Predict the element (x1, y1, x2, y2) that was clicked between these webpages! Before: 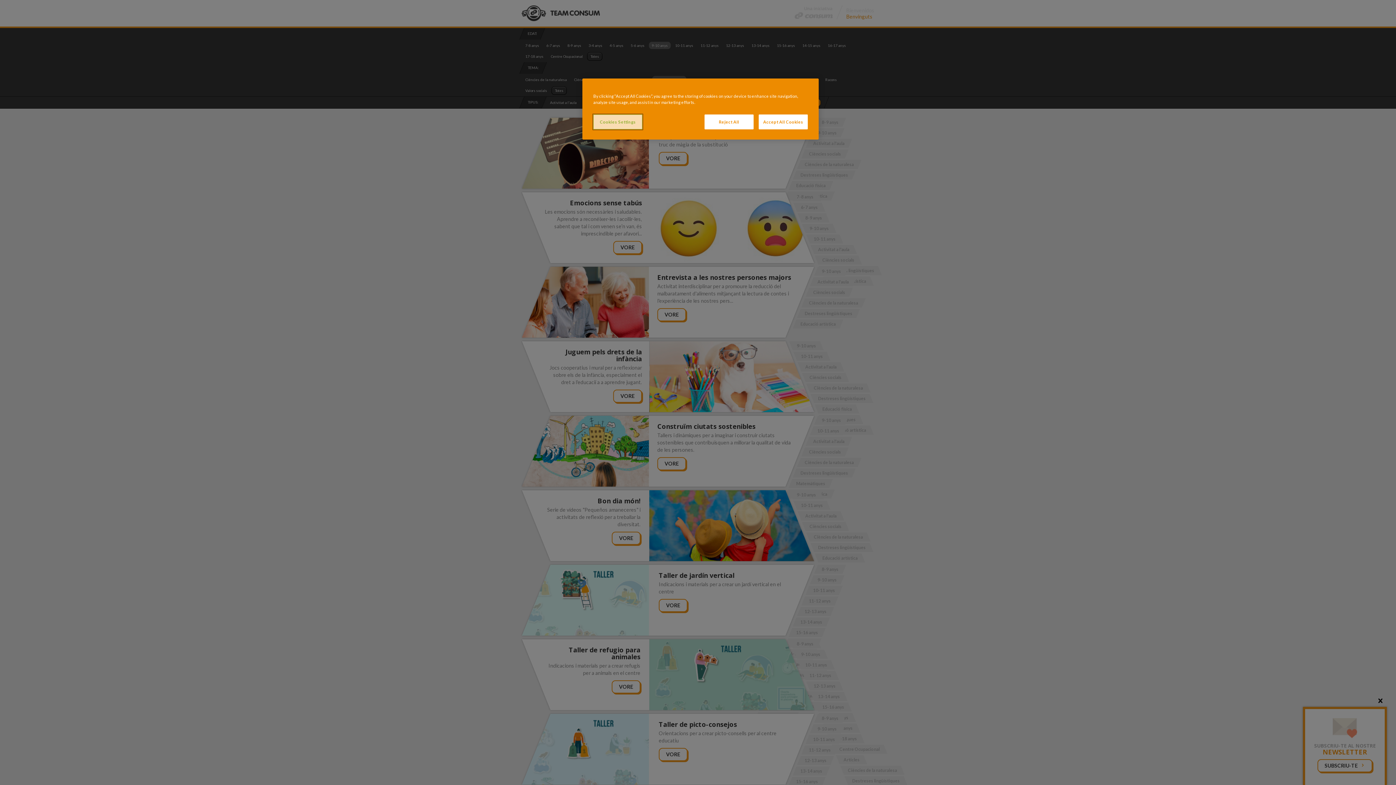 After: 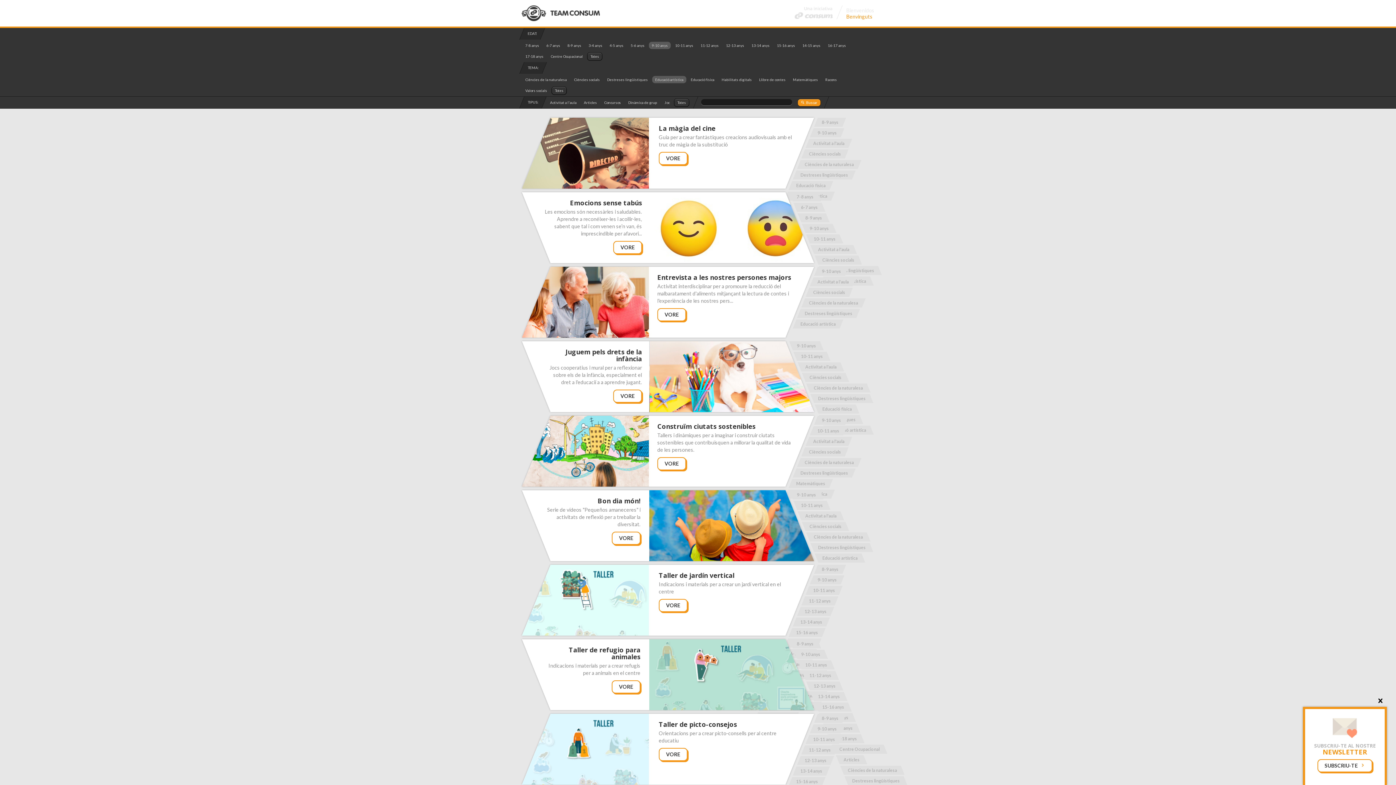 Action: bbox: (704, 114, 753, 129) label: Reject All